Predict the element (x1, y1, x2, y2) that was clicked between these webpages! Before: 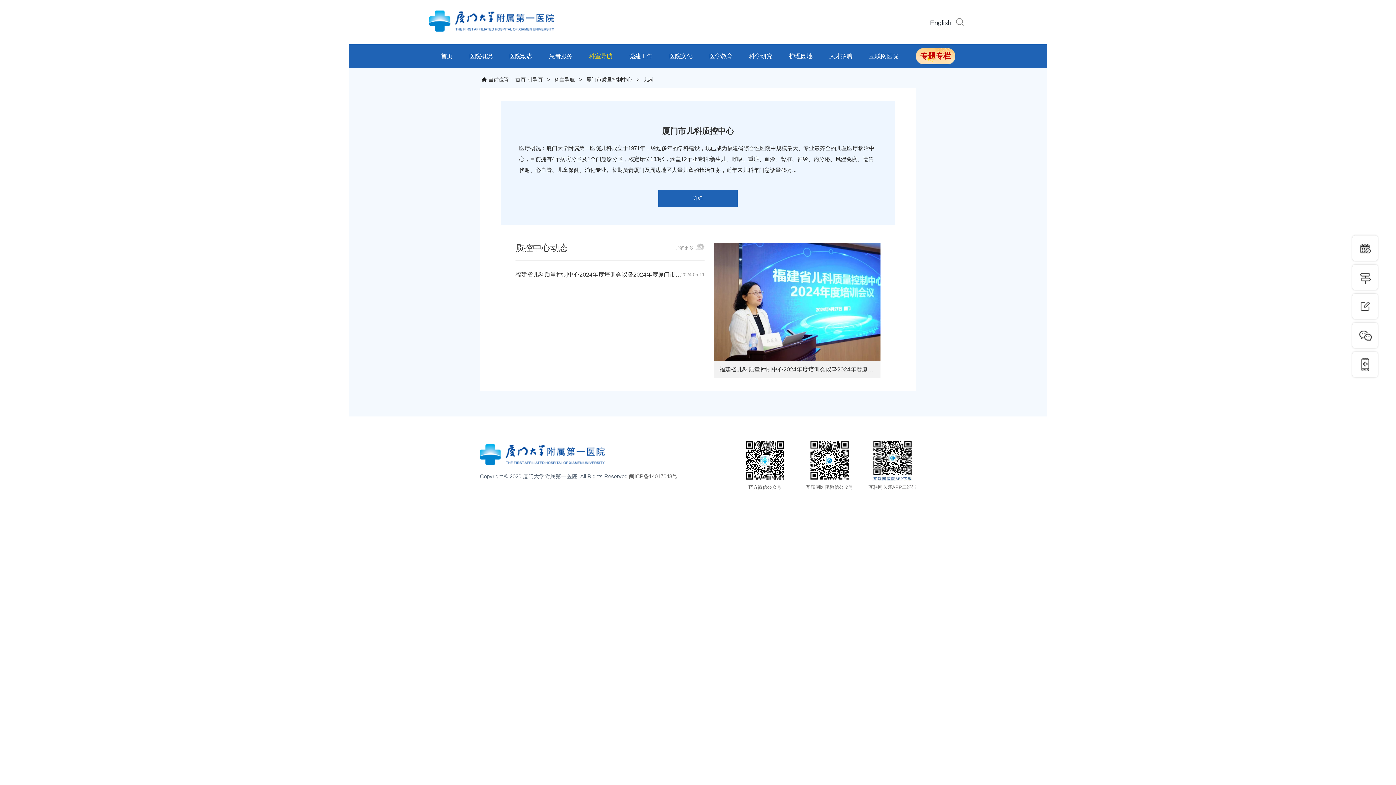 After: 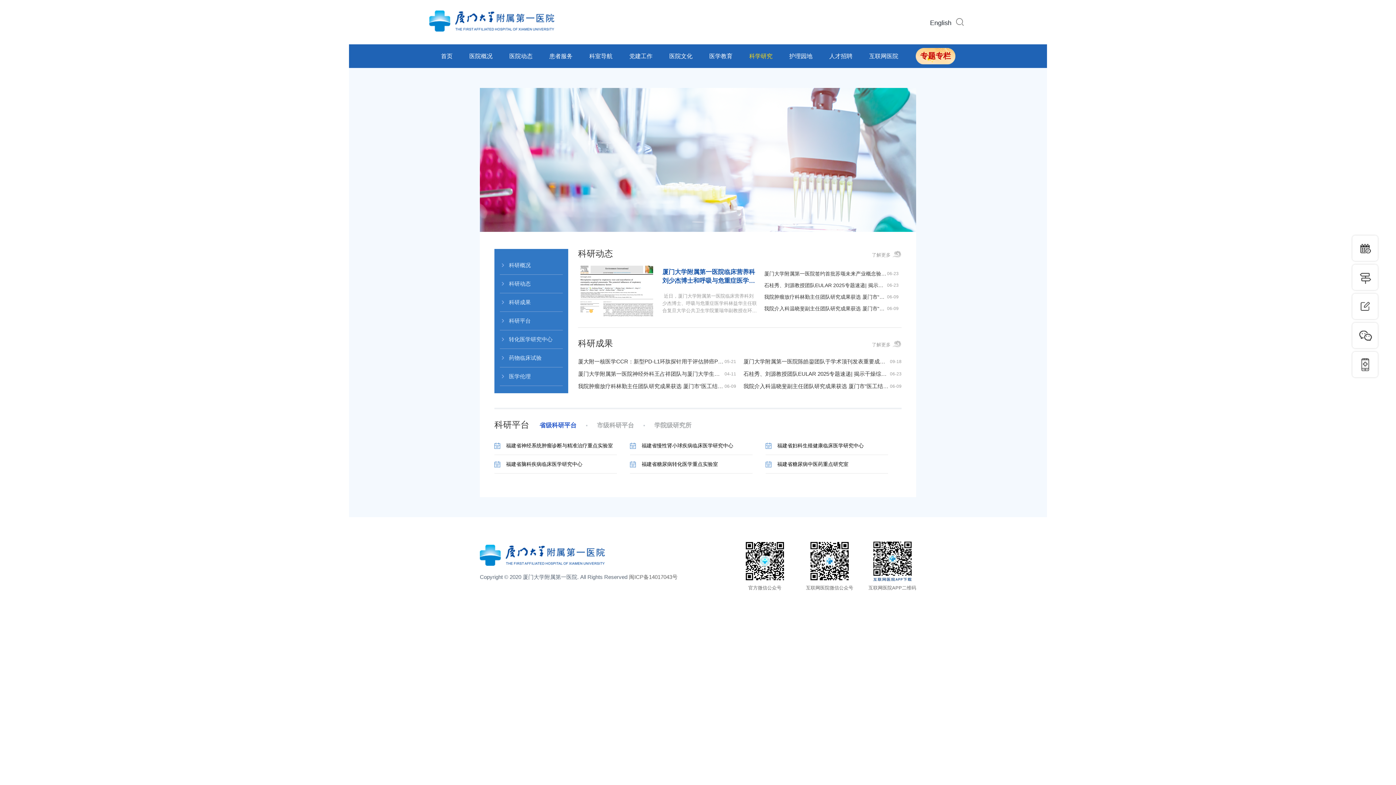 Action: bbox: (741, 44, 781, 68) label: 科学研究